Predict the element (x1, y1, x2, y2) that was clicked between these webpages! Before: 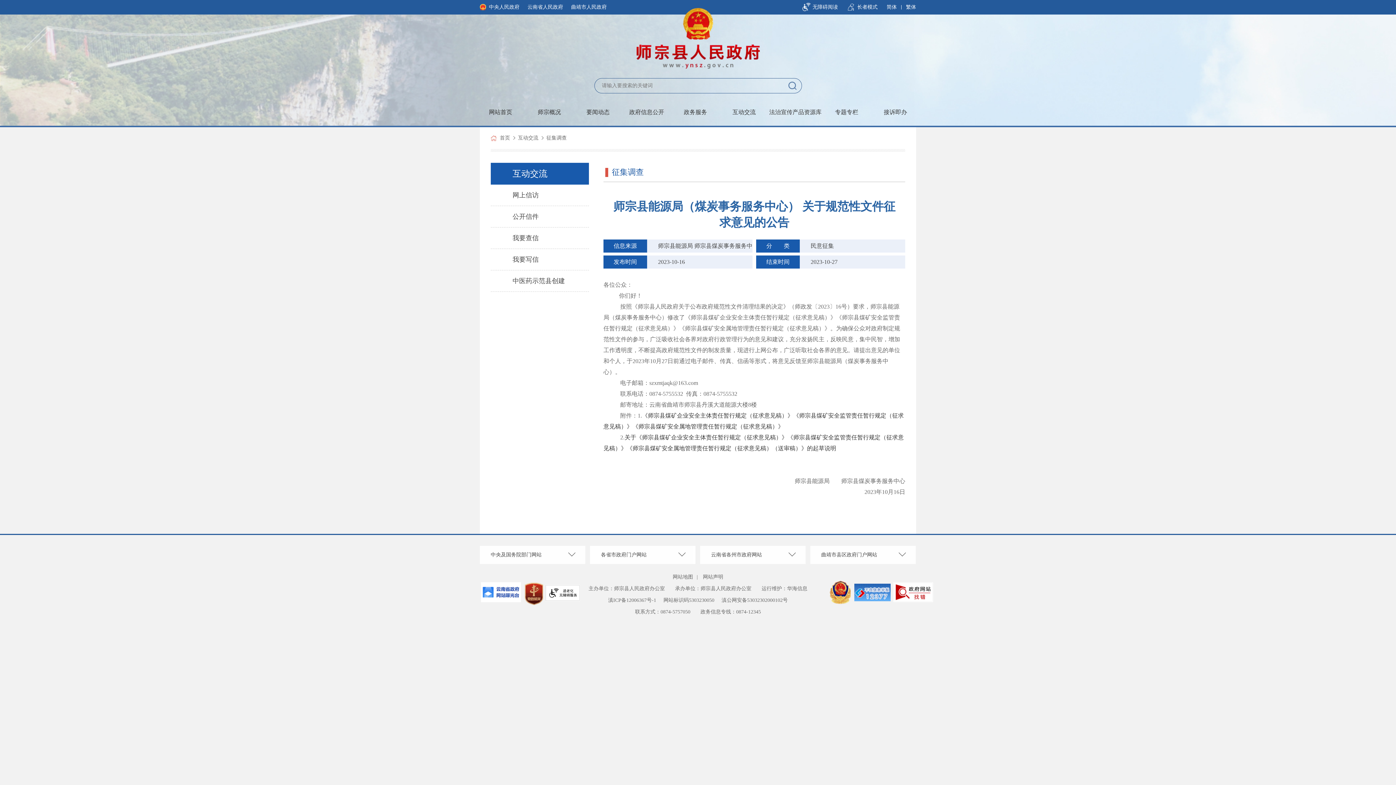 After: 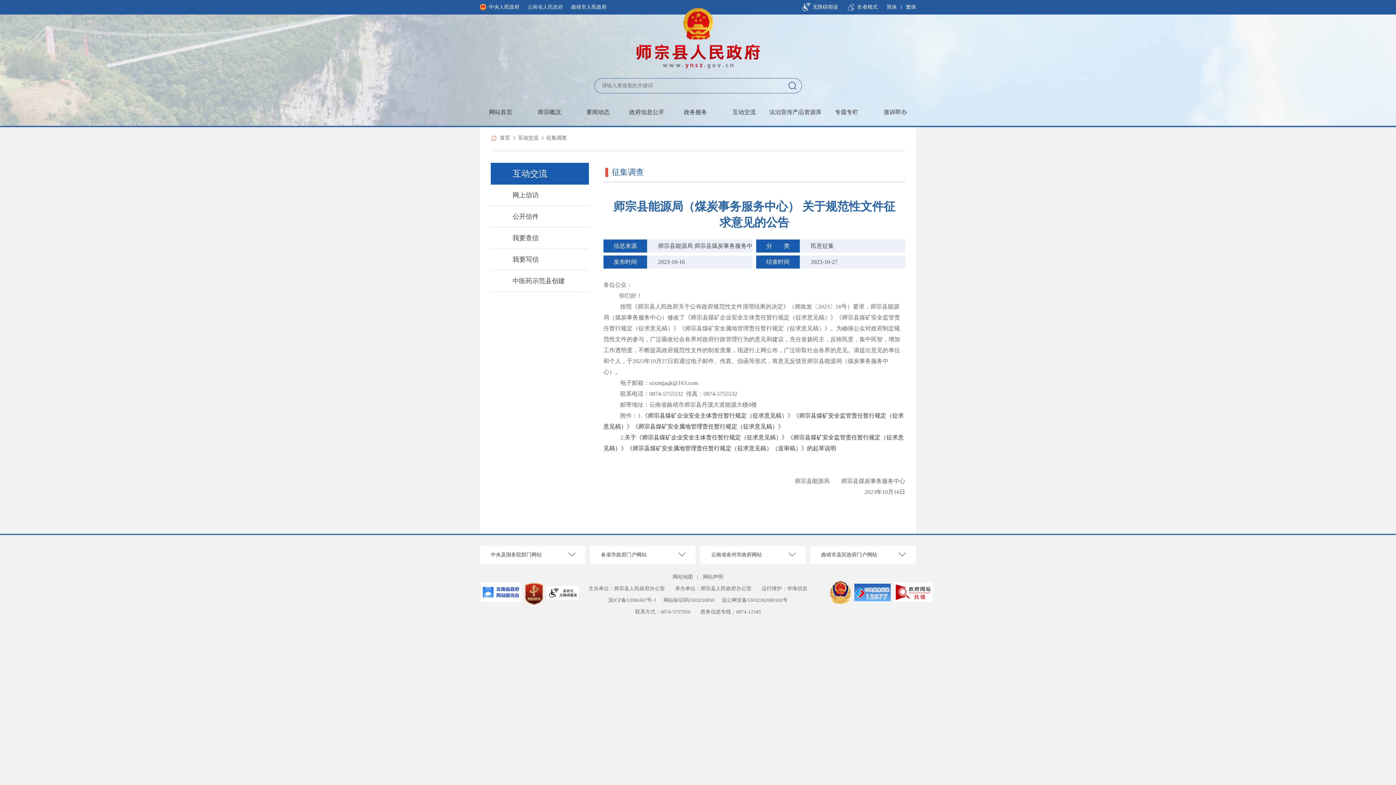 Action: label: 云南省人民政府 bbox: (527, 0, 563, 14)